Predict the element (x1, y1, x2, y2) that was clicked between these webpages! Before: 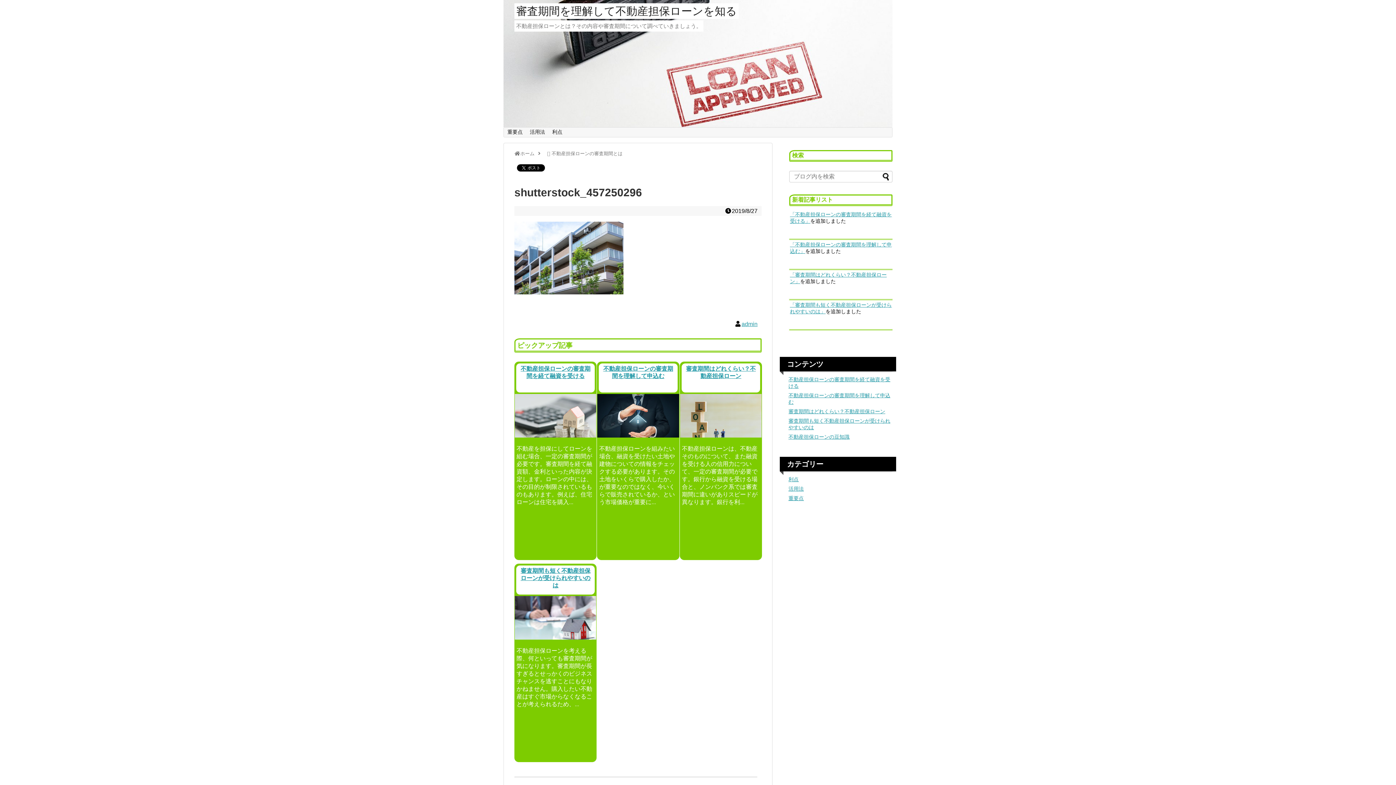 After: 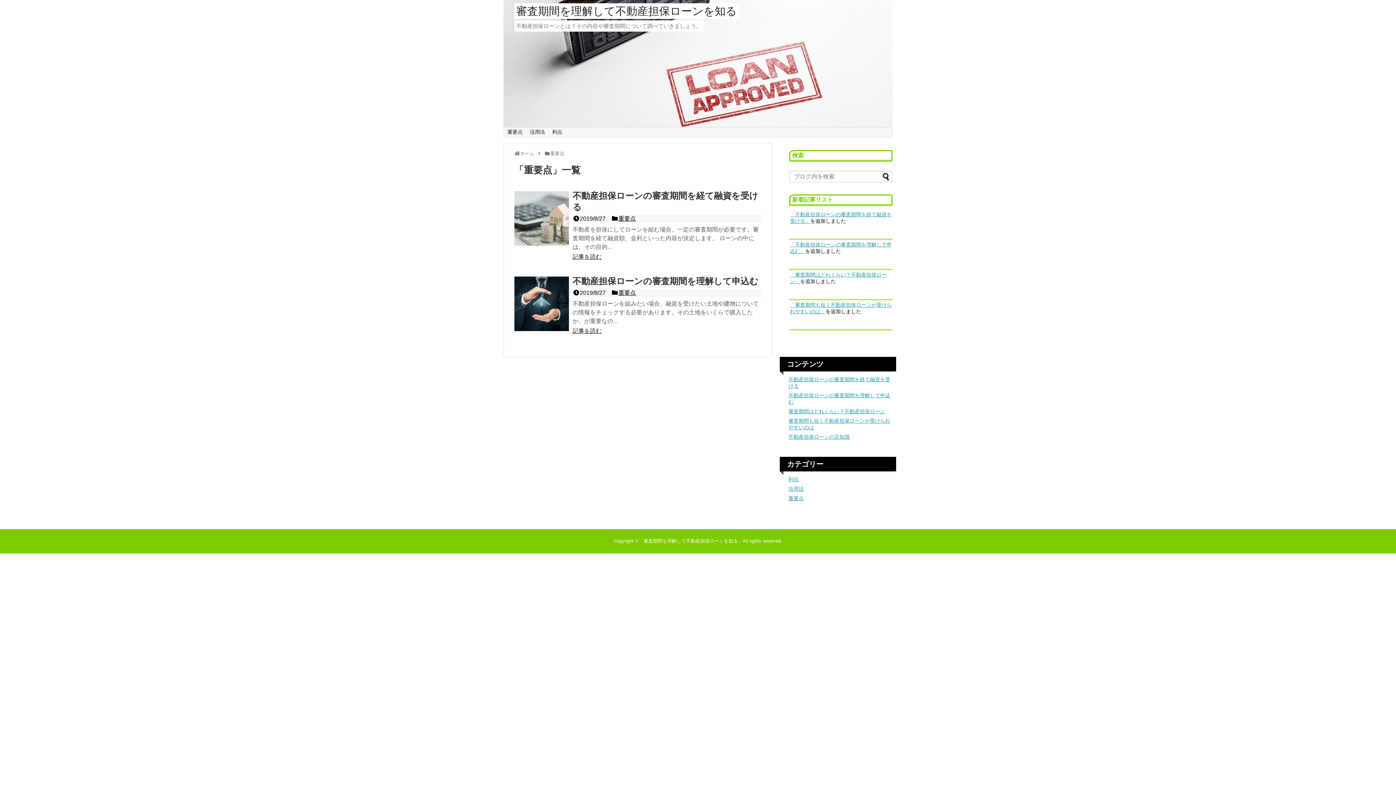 Action: bbox: (788, 495, 804, 501) label: 重要点